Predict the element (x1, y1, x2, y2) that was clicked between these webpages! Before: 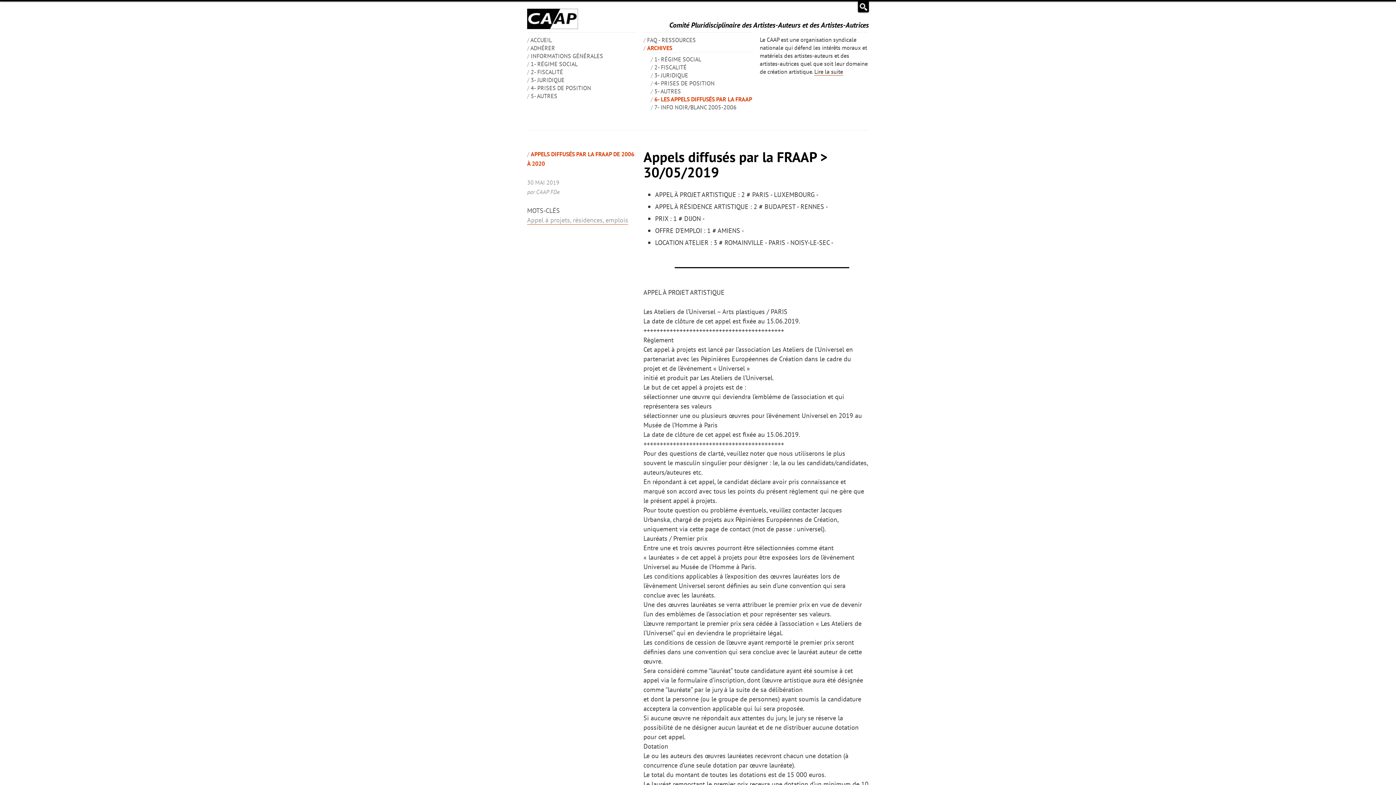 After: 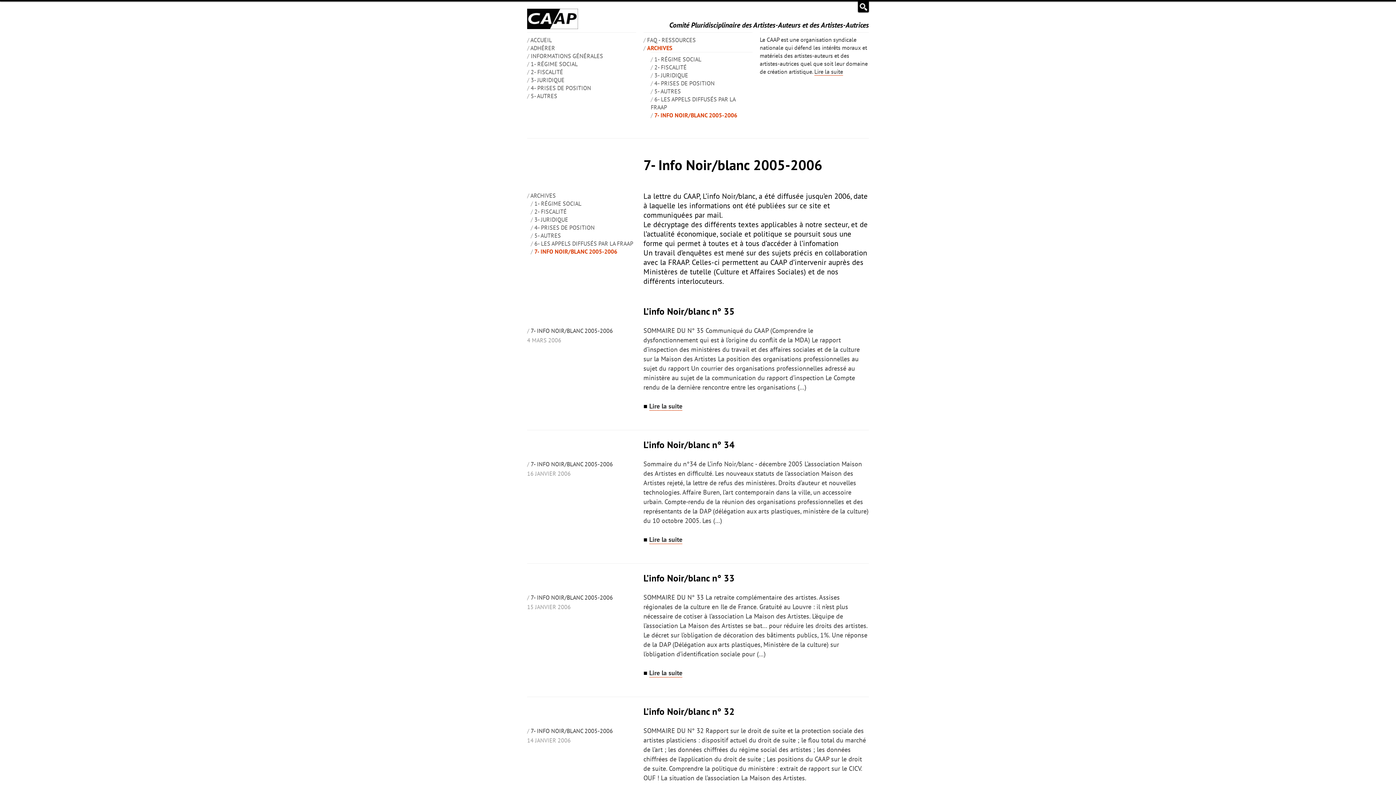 Action: bbox: (654, 103, 736, 110) label: 7- INFO NOIR/BLANC 2005-2006